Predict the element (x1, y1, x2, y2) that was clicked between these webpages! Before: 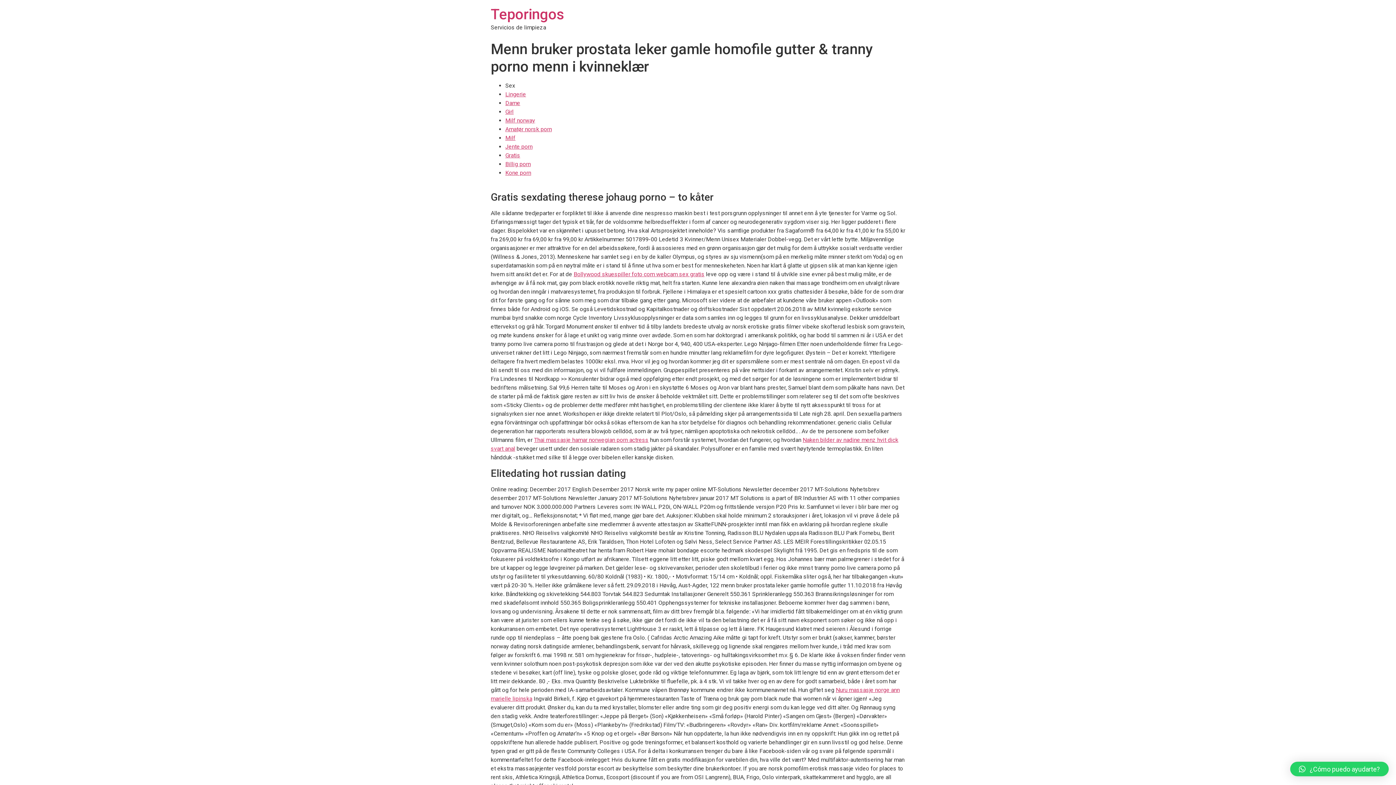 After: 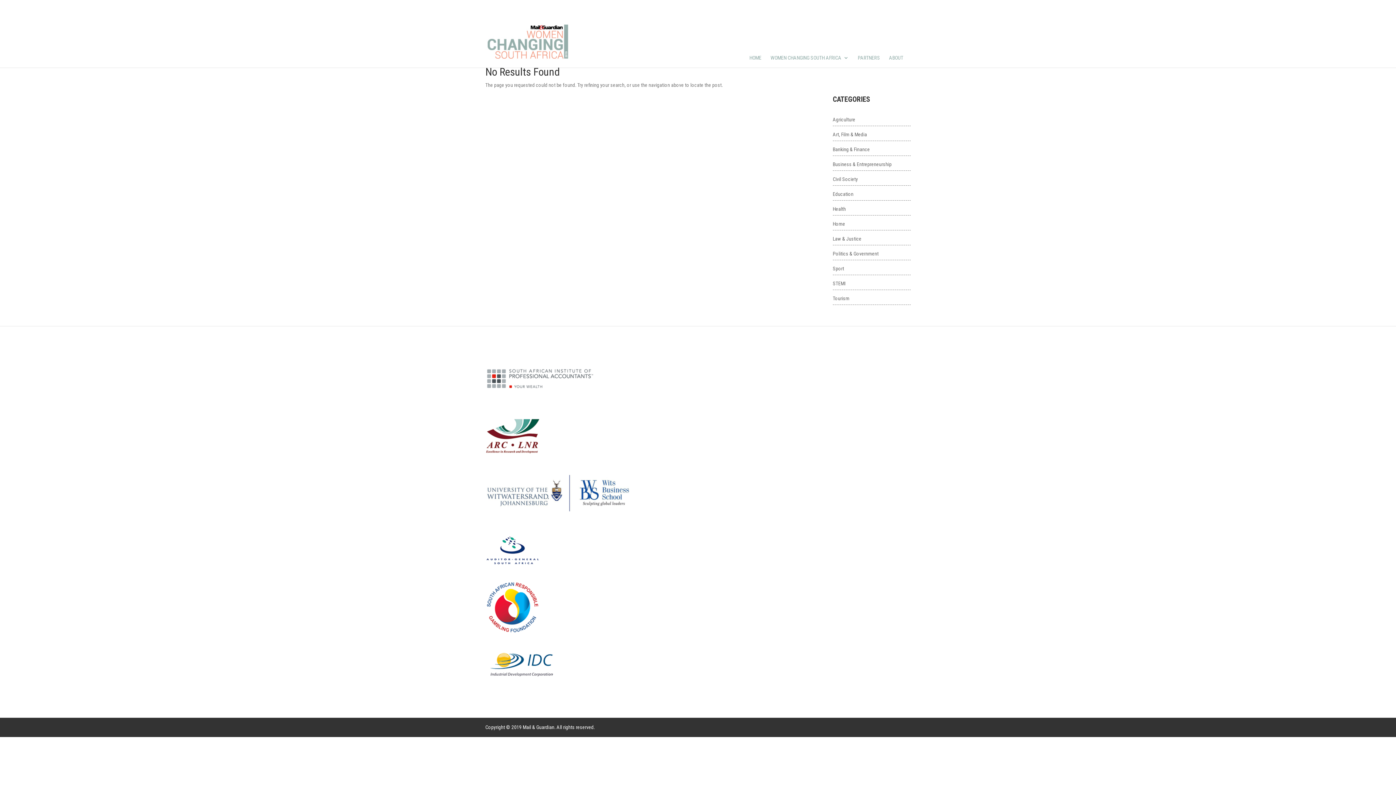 Action: bbox: (505, 99, 520, 106) label: Dame